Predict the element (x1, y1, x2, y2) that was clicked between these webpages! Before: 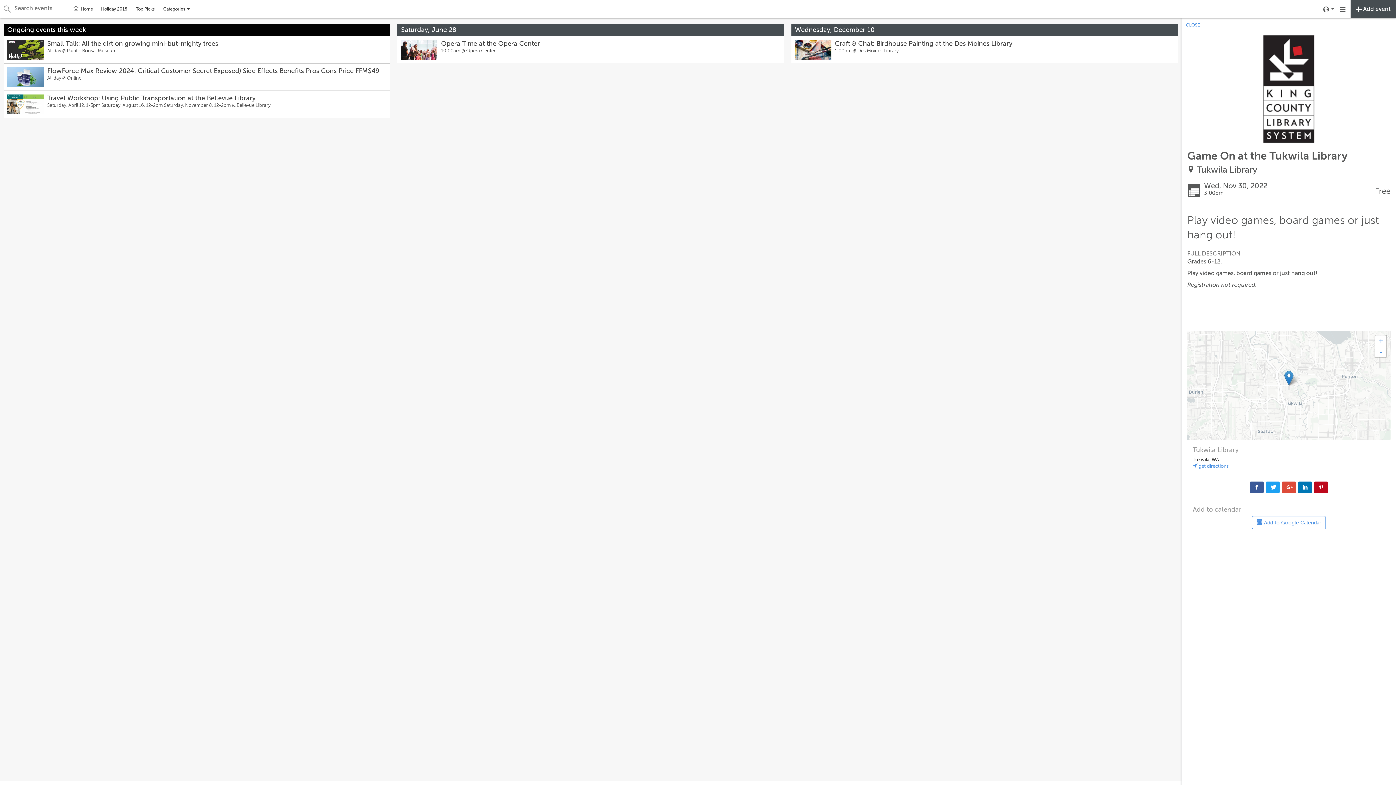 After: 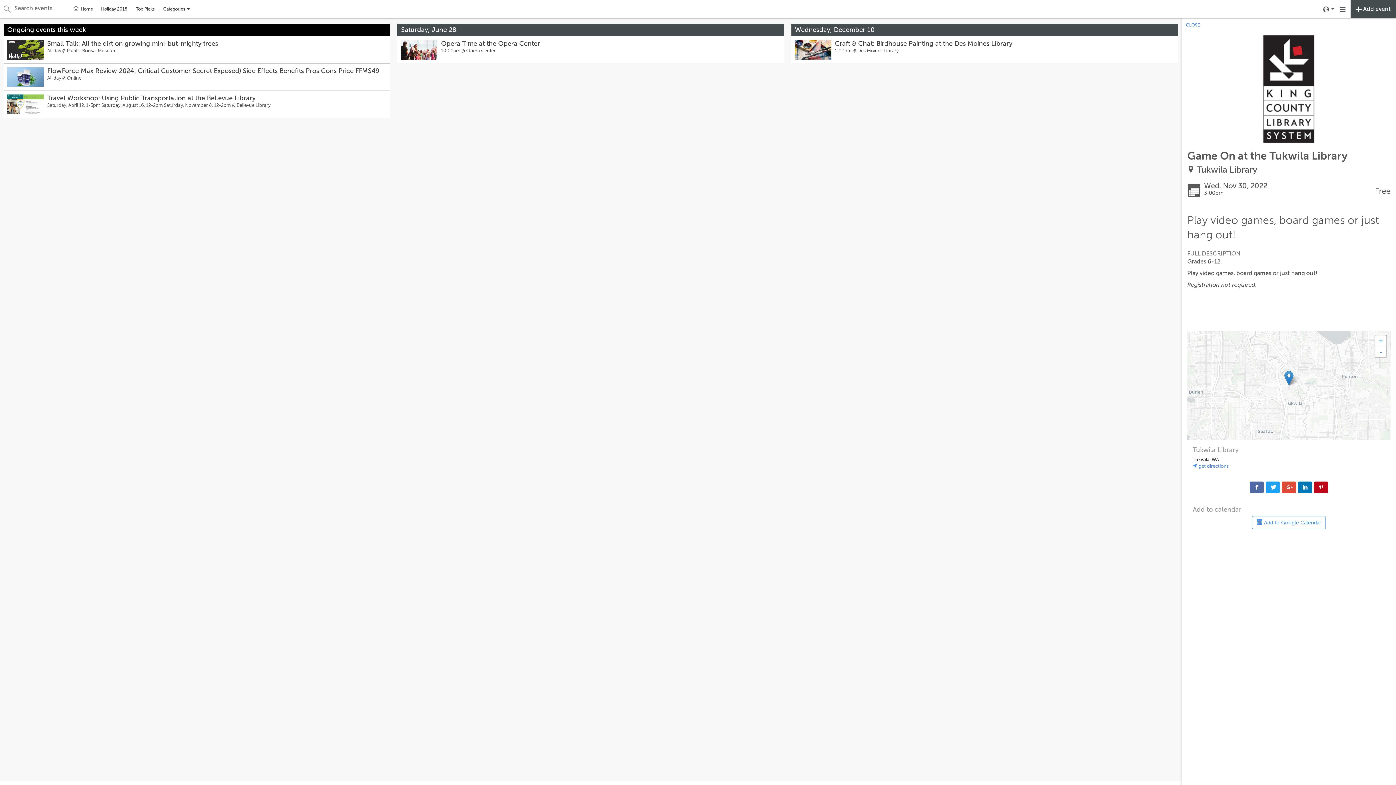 Action: bbox: (1250, 481, 1264, 493)